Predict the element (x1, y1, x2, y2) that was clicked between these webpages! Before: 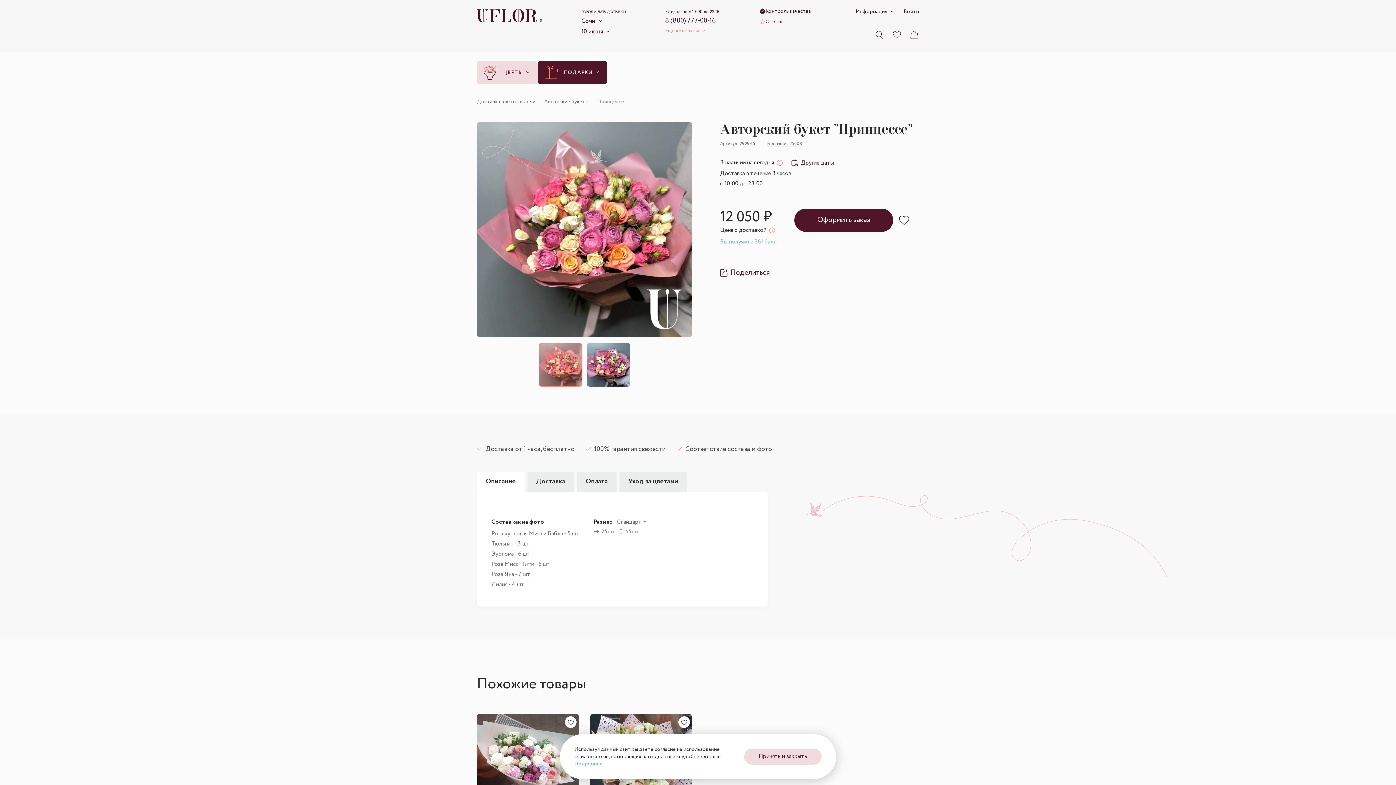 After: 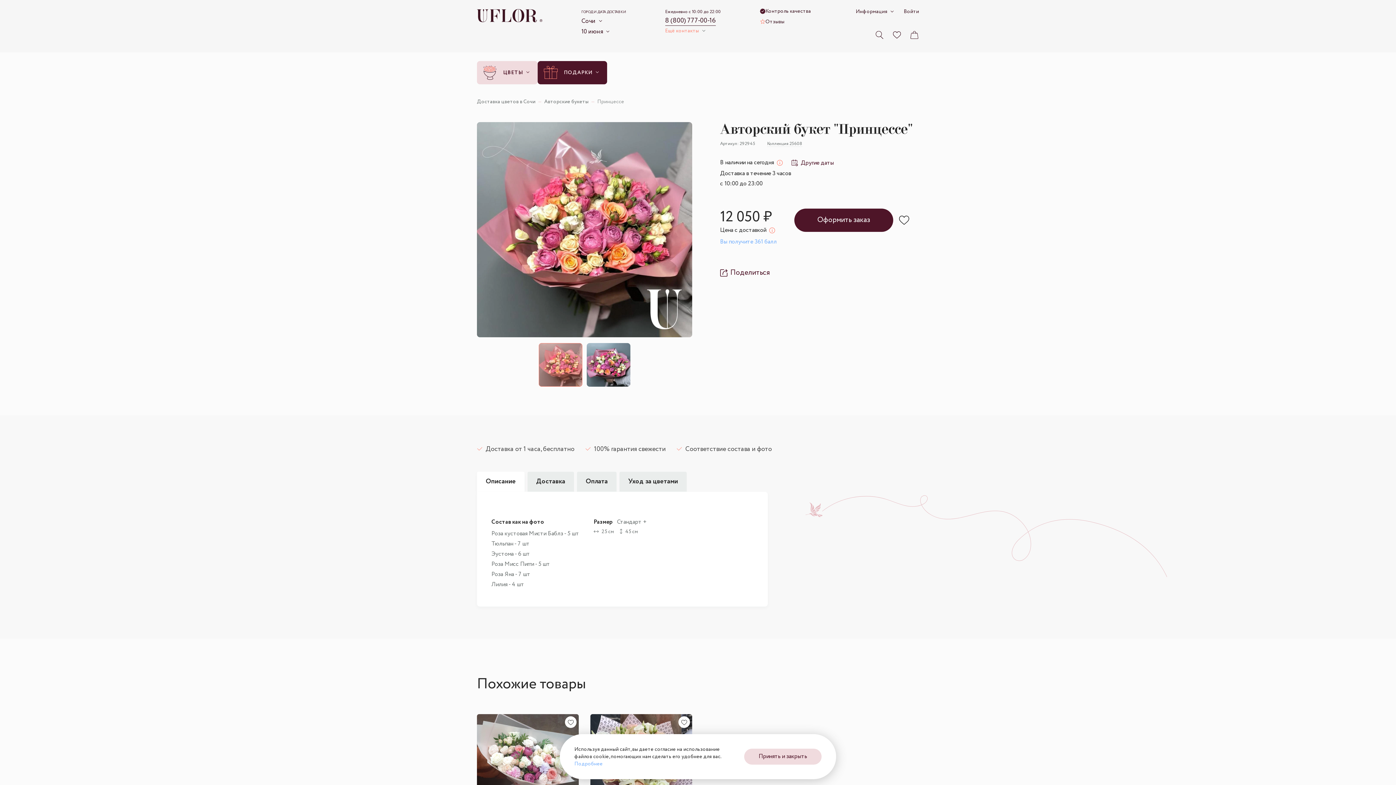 Action: label: 8 (800) 777-00-16 bbox: (659, 12, 721, 29)